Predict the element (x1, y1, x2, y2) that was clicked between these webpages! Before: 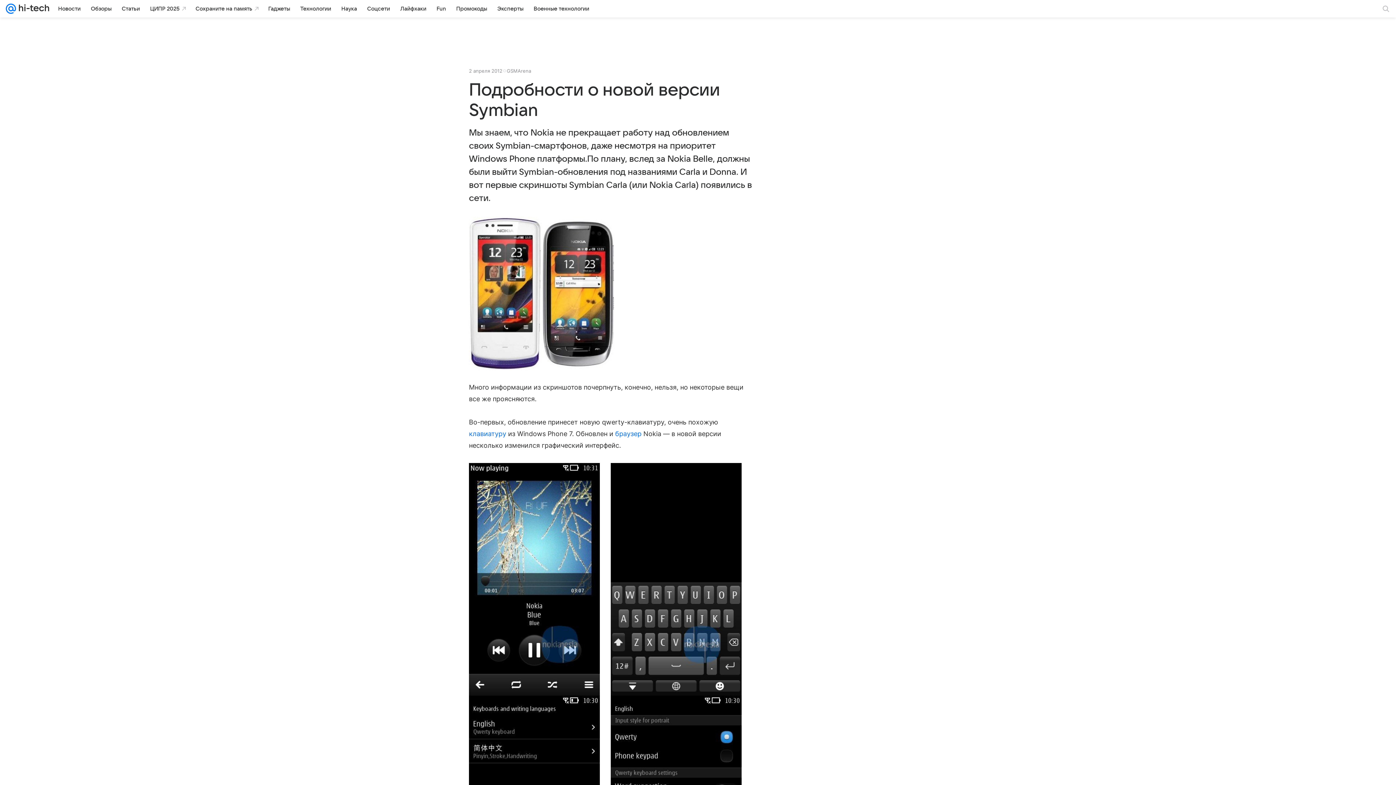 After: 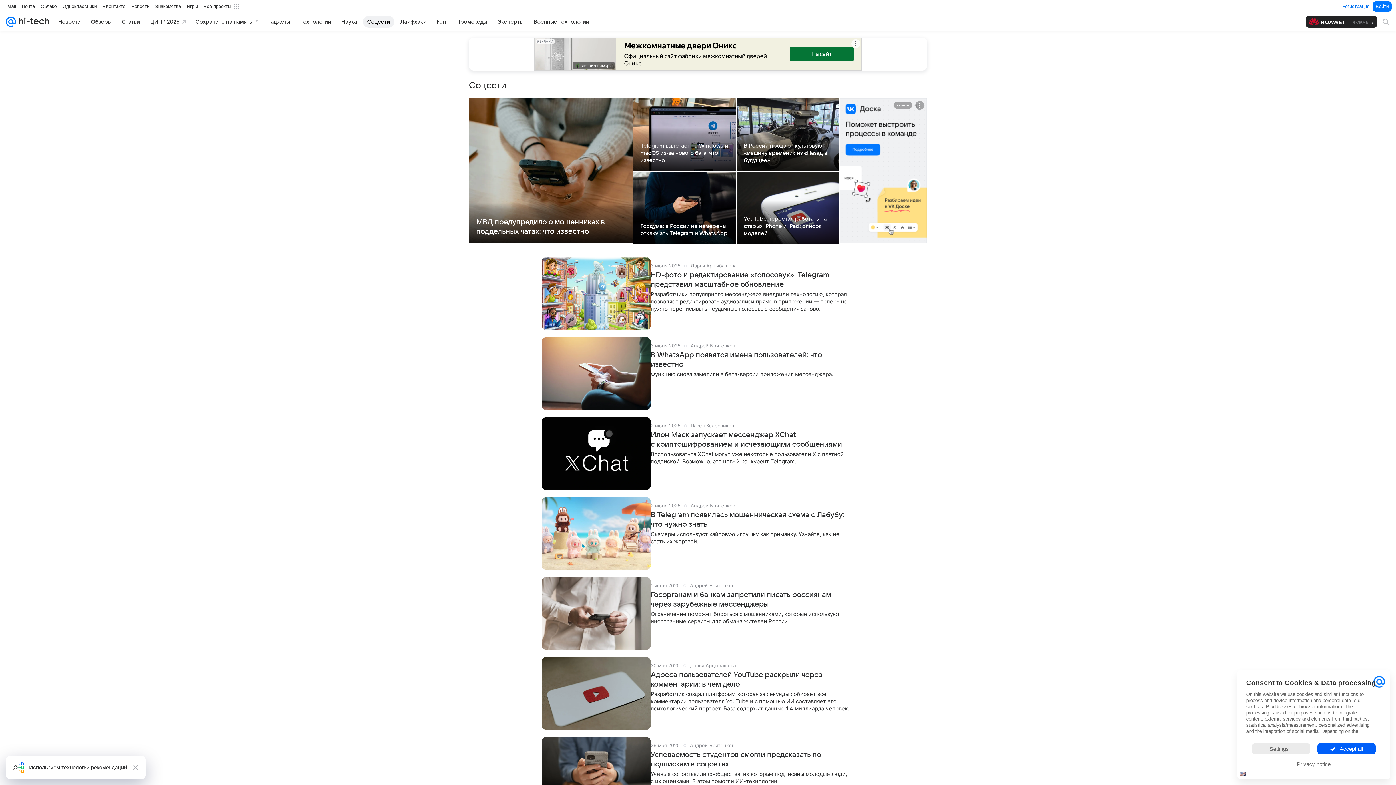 Action: label: Соцсети bbox: (362, 2, 394, 14)